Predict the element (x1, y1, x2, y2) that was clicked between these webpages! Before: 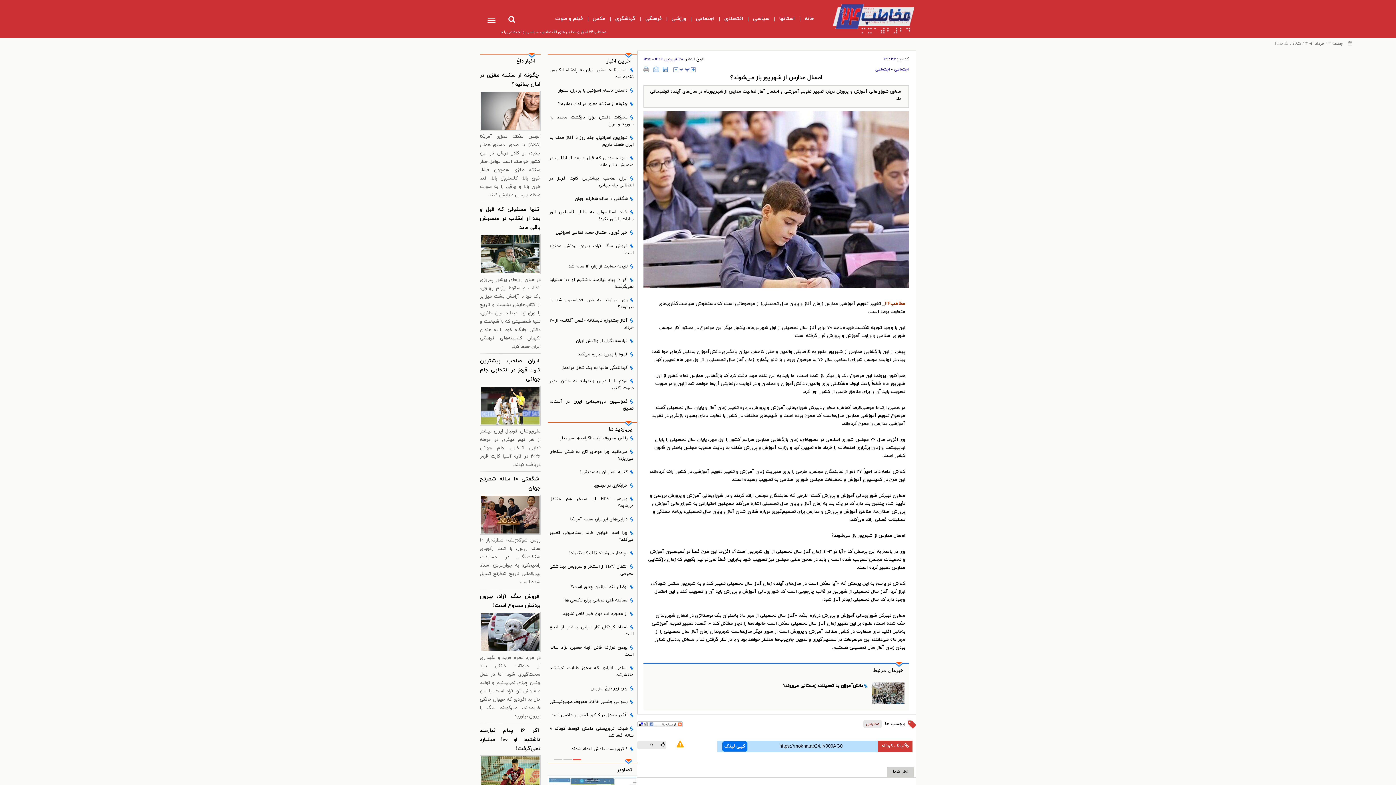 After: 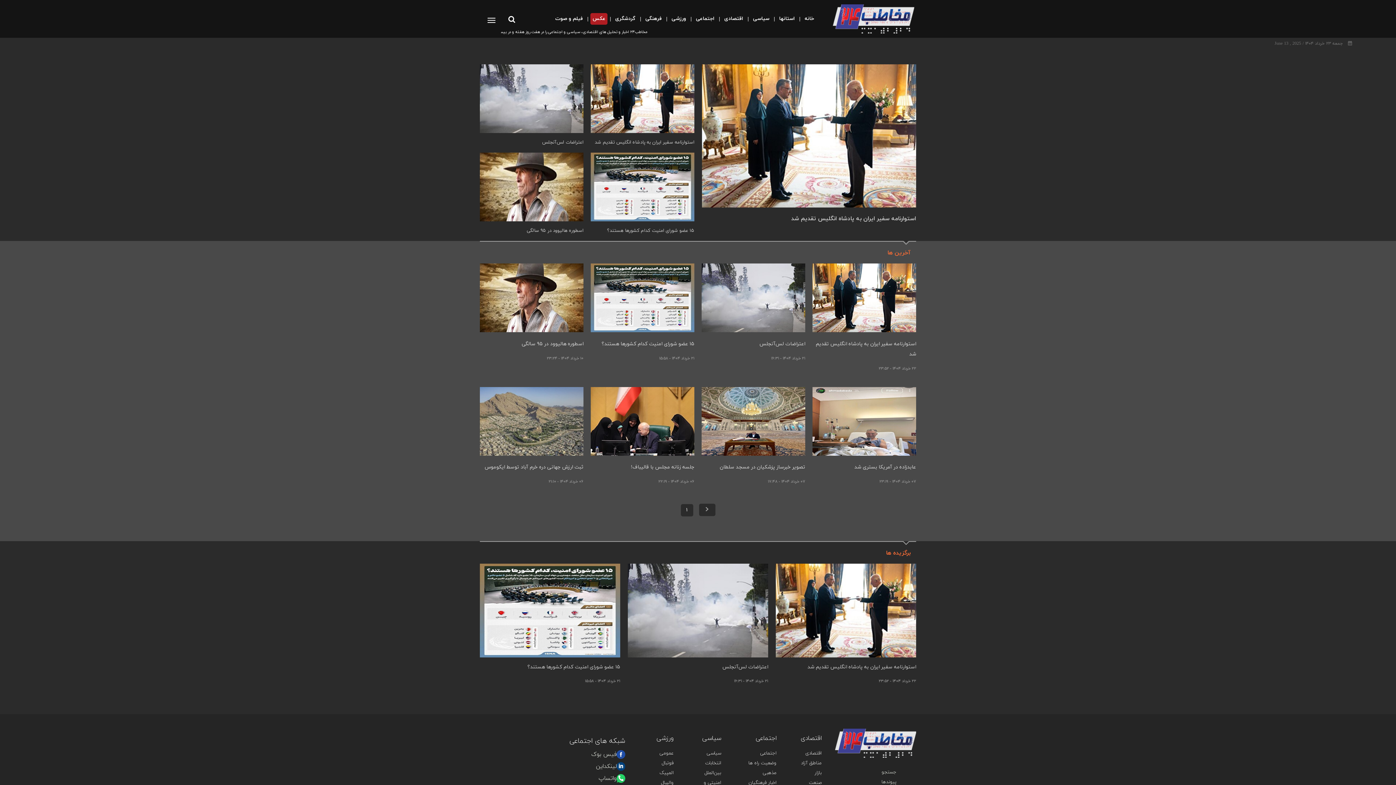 Action: label: عکس bbox: (590, 13, 607, 24)